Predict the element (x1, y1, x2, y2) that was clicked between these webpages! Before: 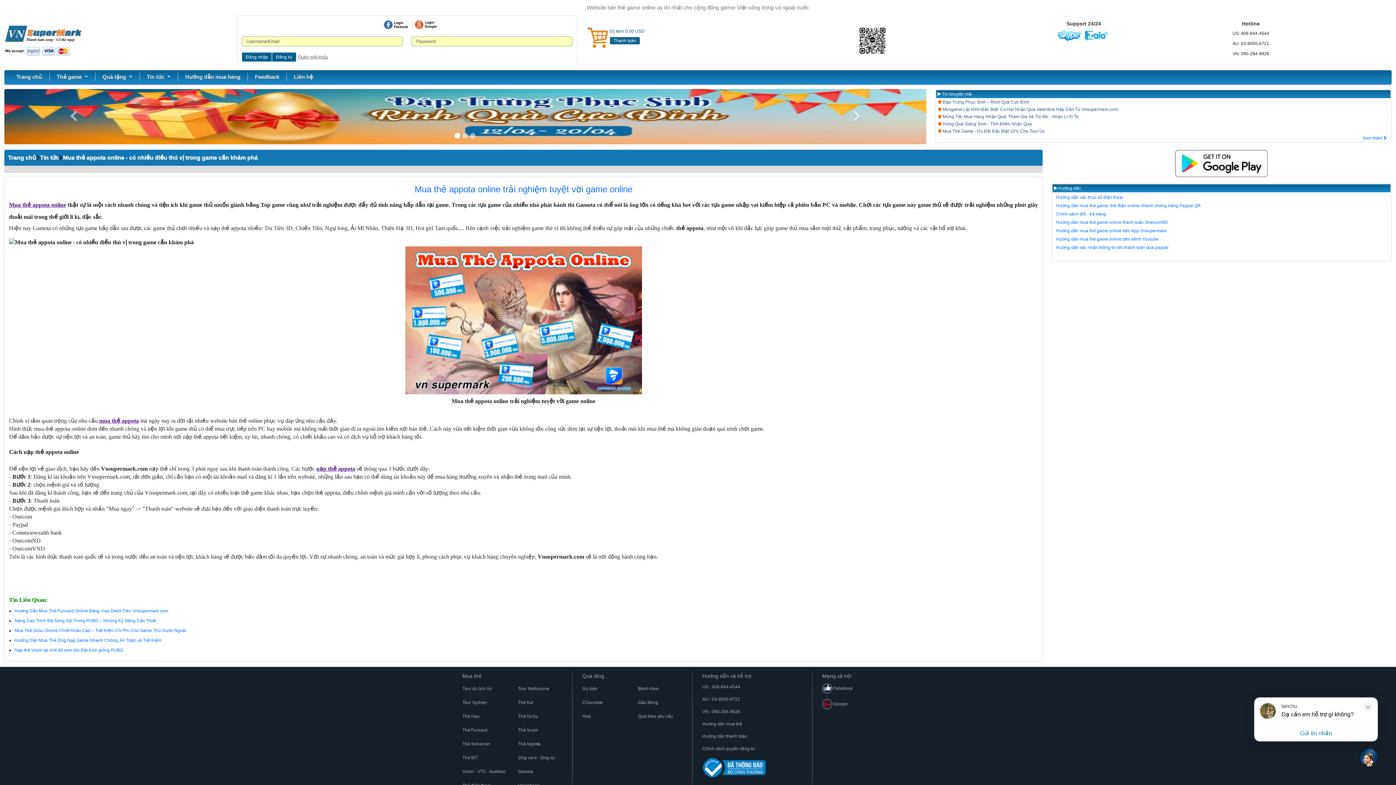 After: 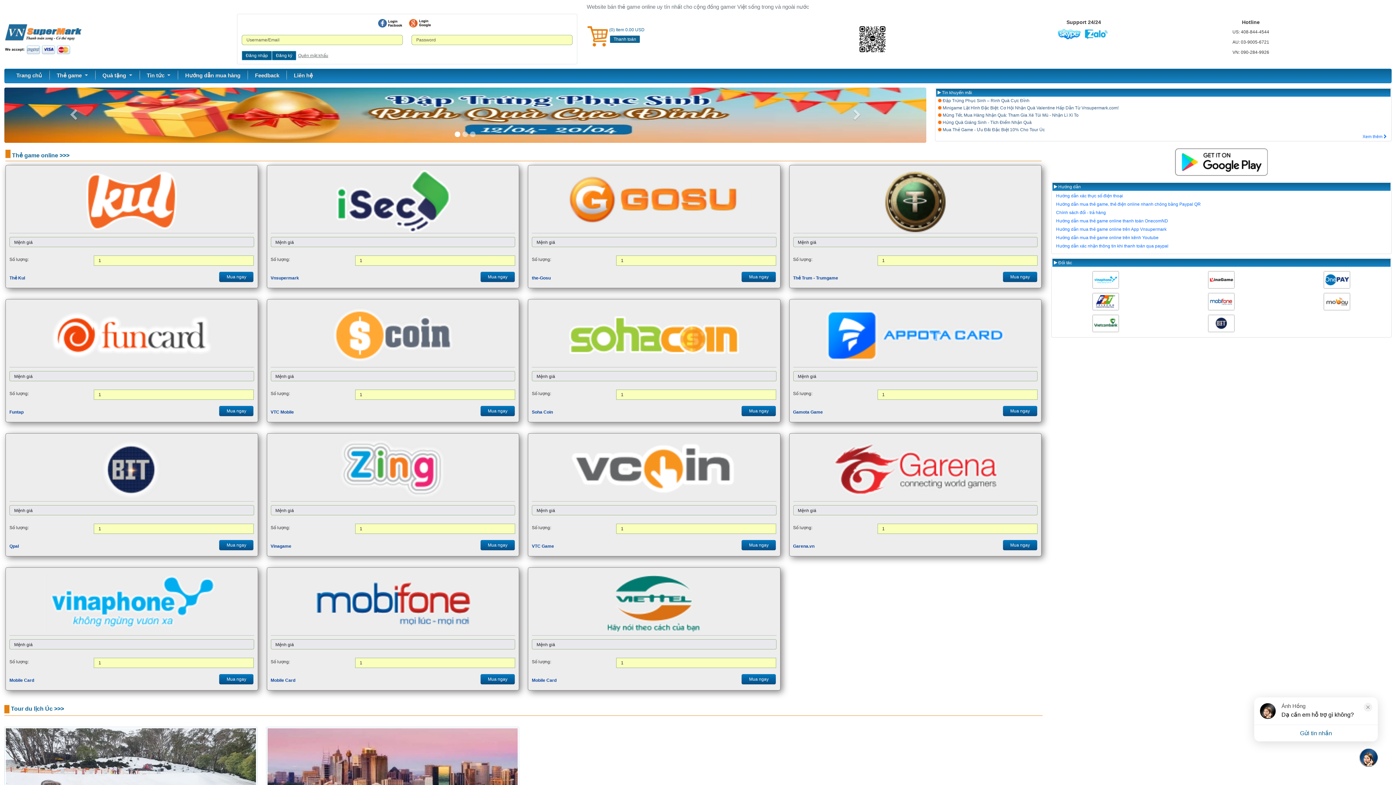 Action: label: Trang chủ bbox: (12, 71, 45, 83)